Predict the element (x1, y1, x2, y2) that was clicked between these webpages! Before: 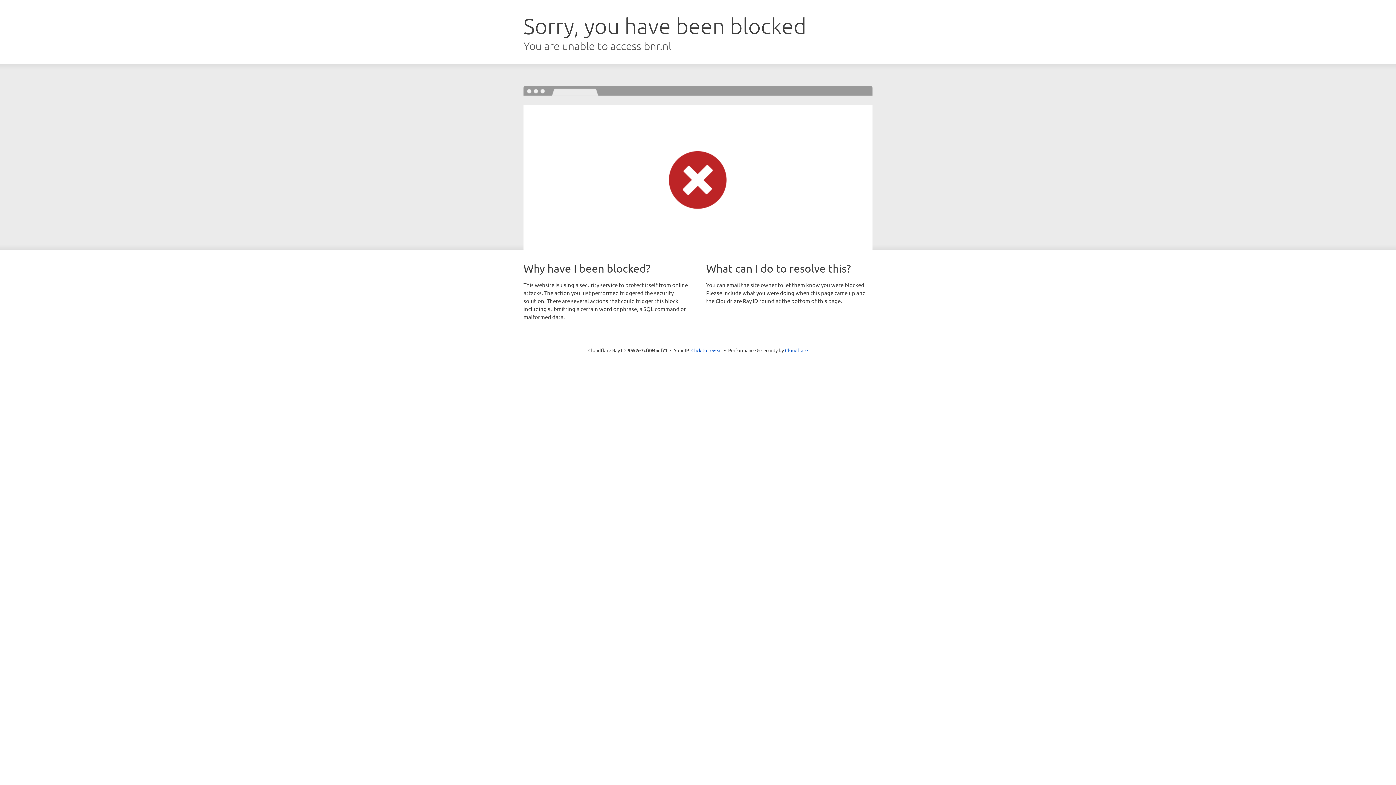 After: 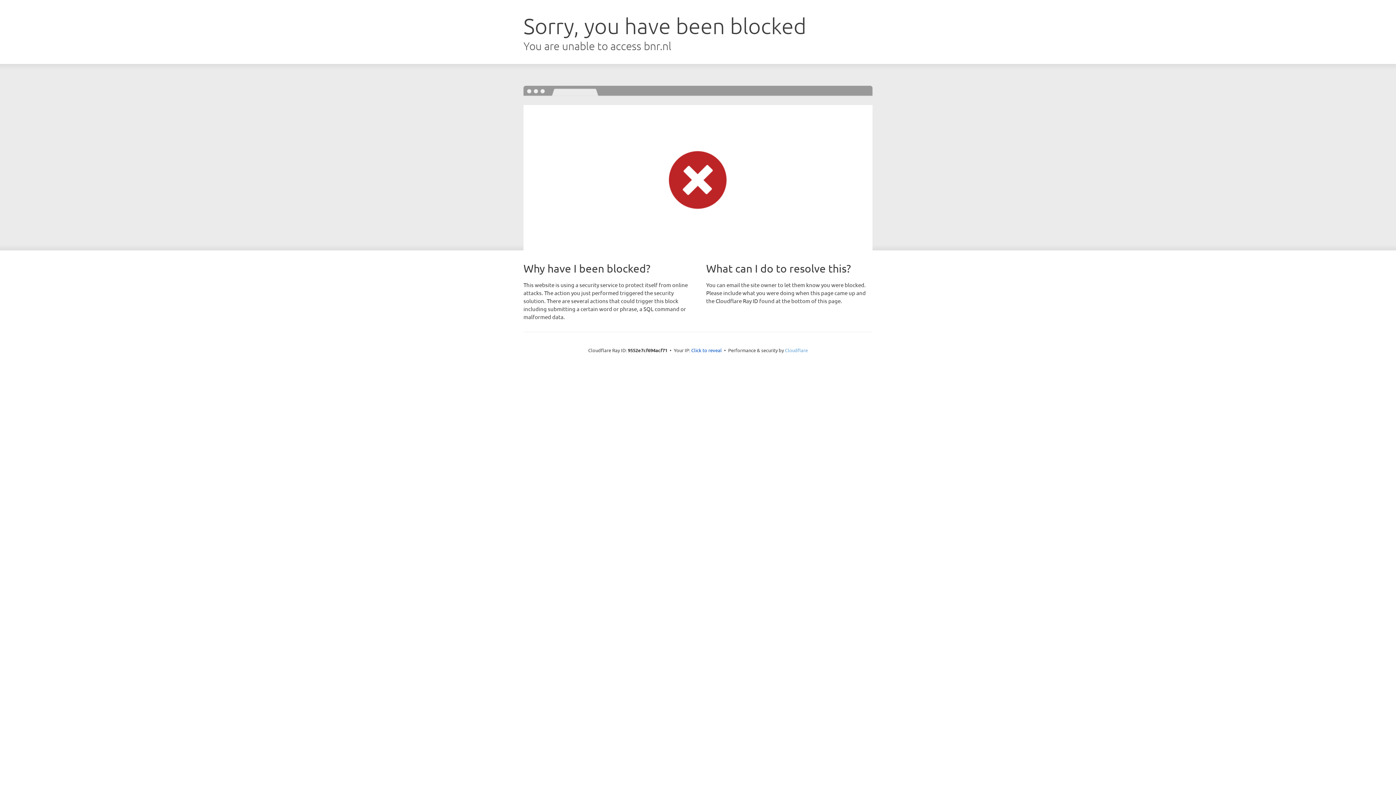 Action: bbox: (785, 347, 808, 353) label: Cloudflare